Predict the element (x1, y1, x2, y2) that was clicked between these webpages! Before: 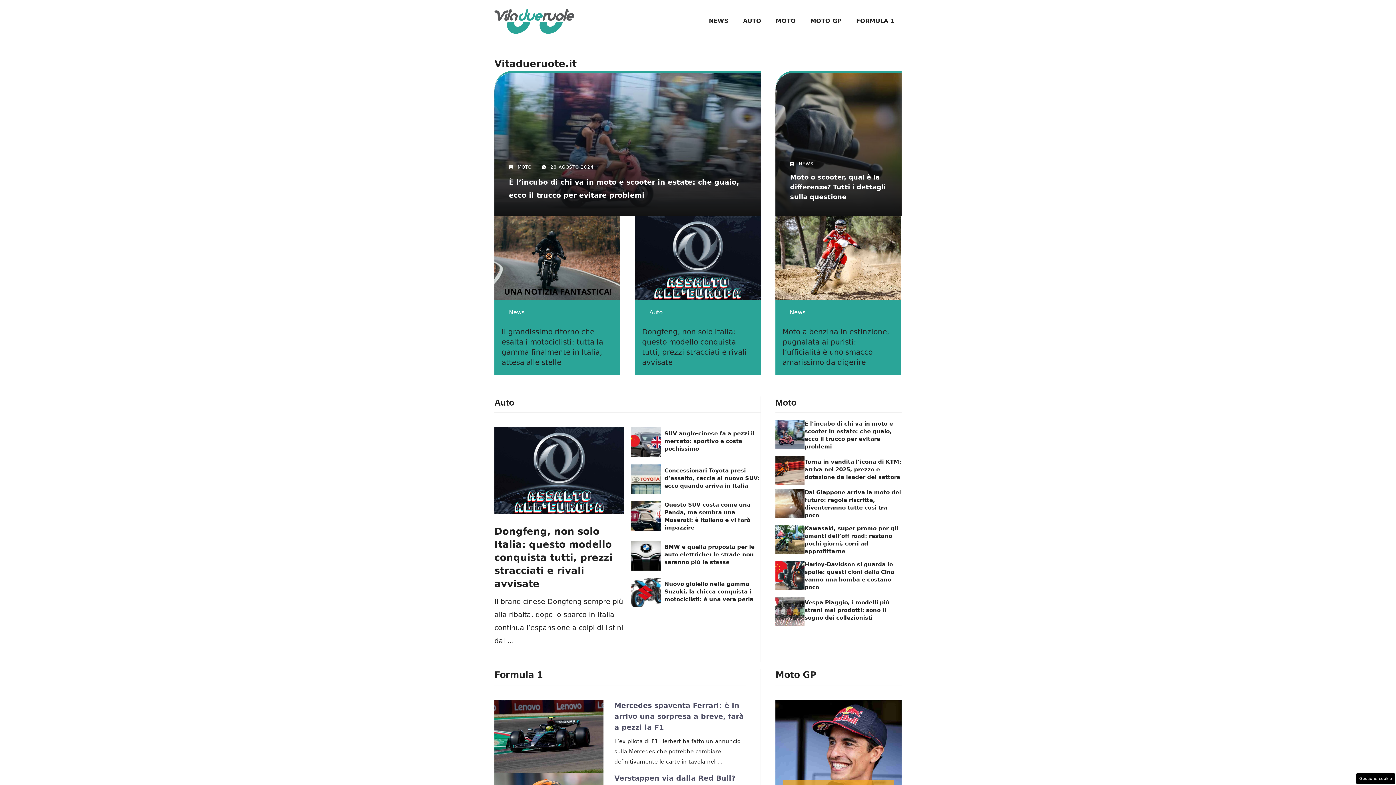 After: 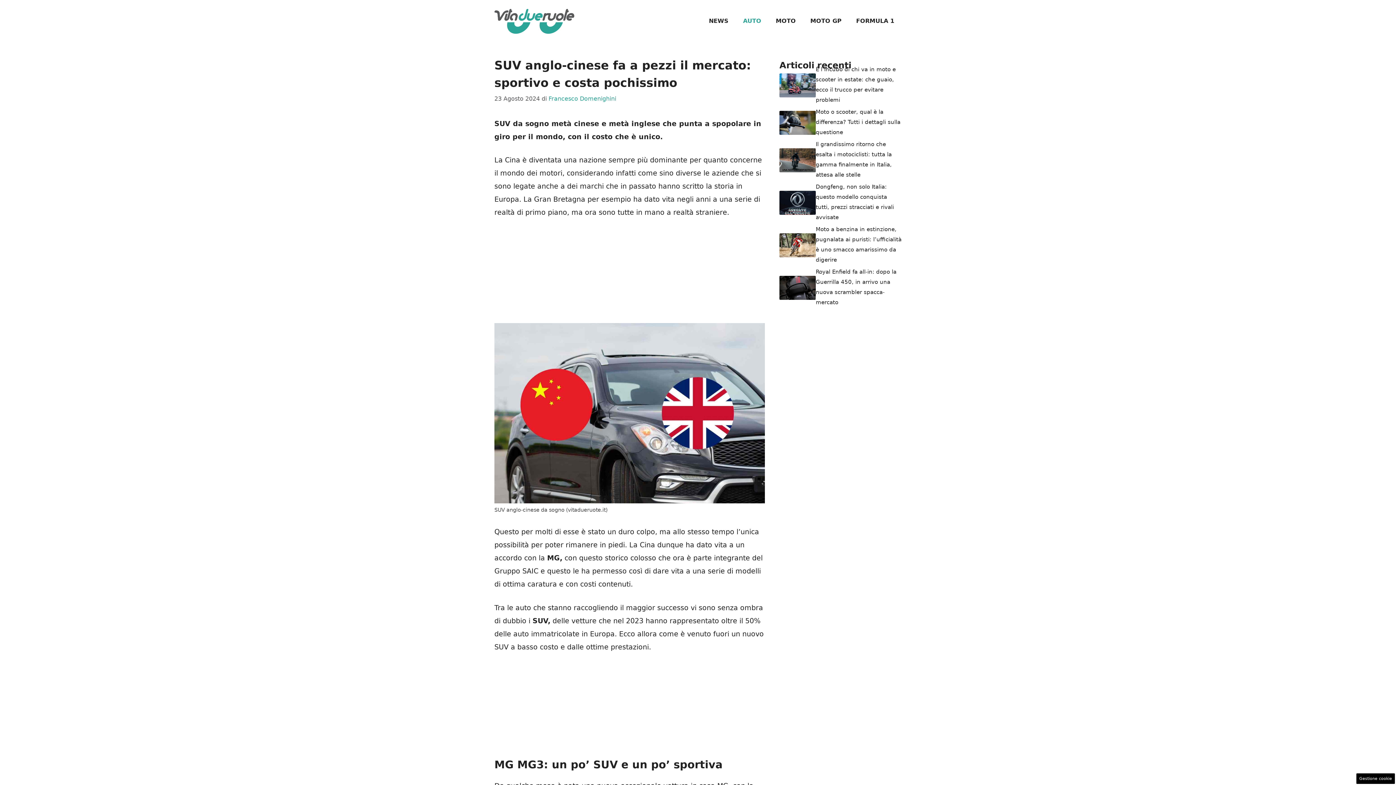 Action: bbox: (664, 430, 754, 452) label: SUV anglo-cinese fa a pezzi il mercato: sportivo e costa pochissimo